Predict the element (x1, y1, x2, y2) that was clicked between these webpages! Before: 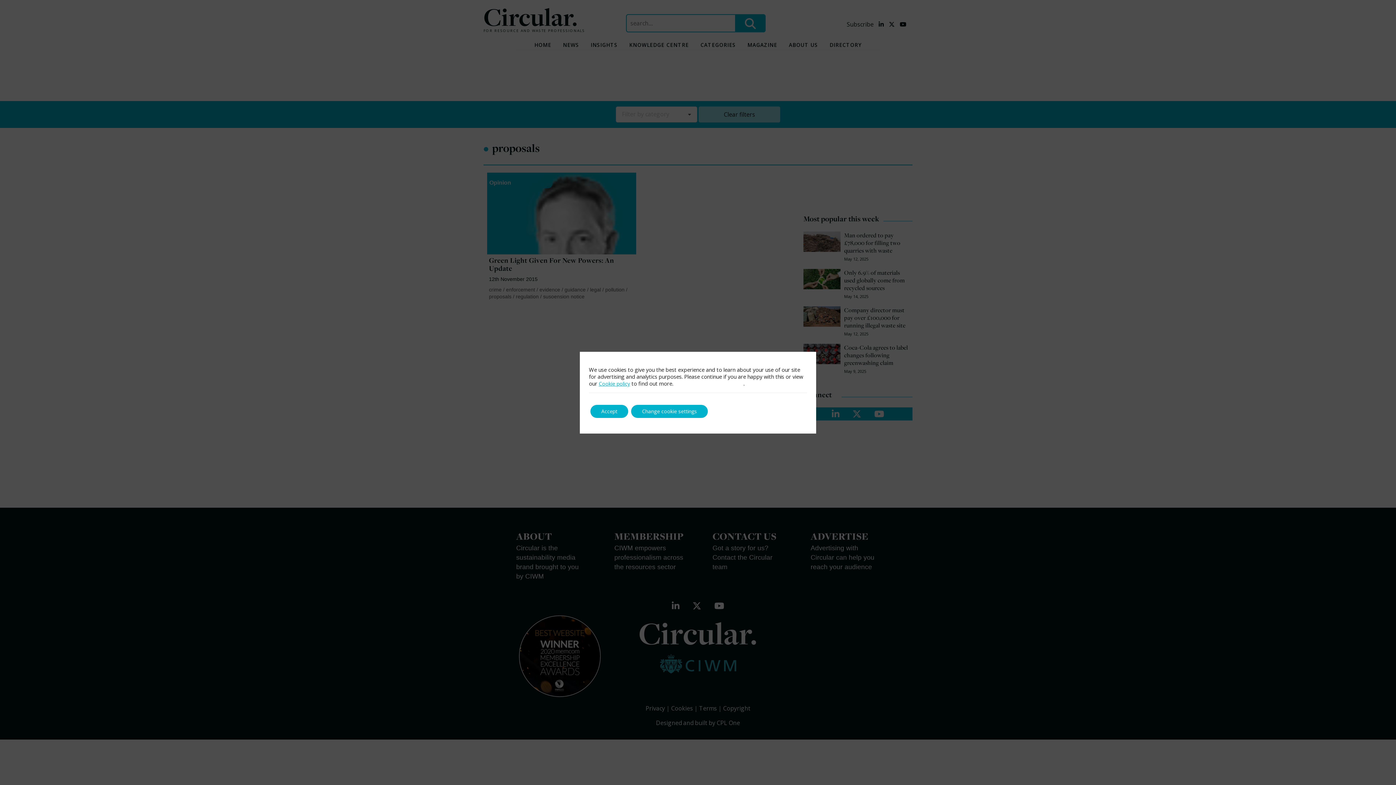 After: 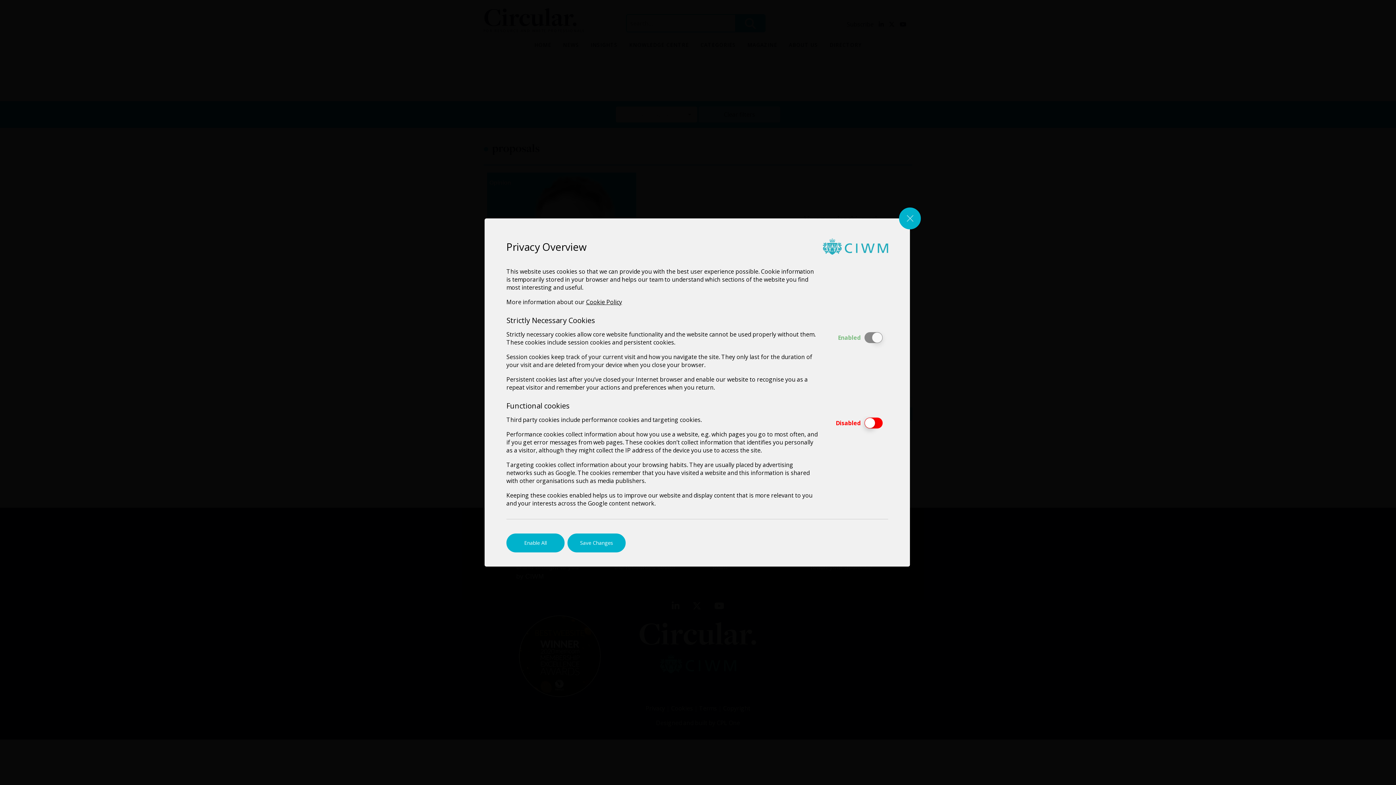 Action: bbox: (631, 404, 708, 418) label: Change cookie settings